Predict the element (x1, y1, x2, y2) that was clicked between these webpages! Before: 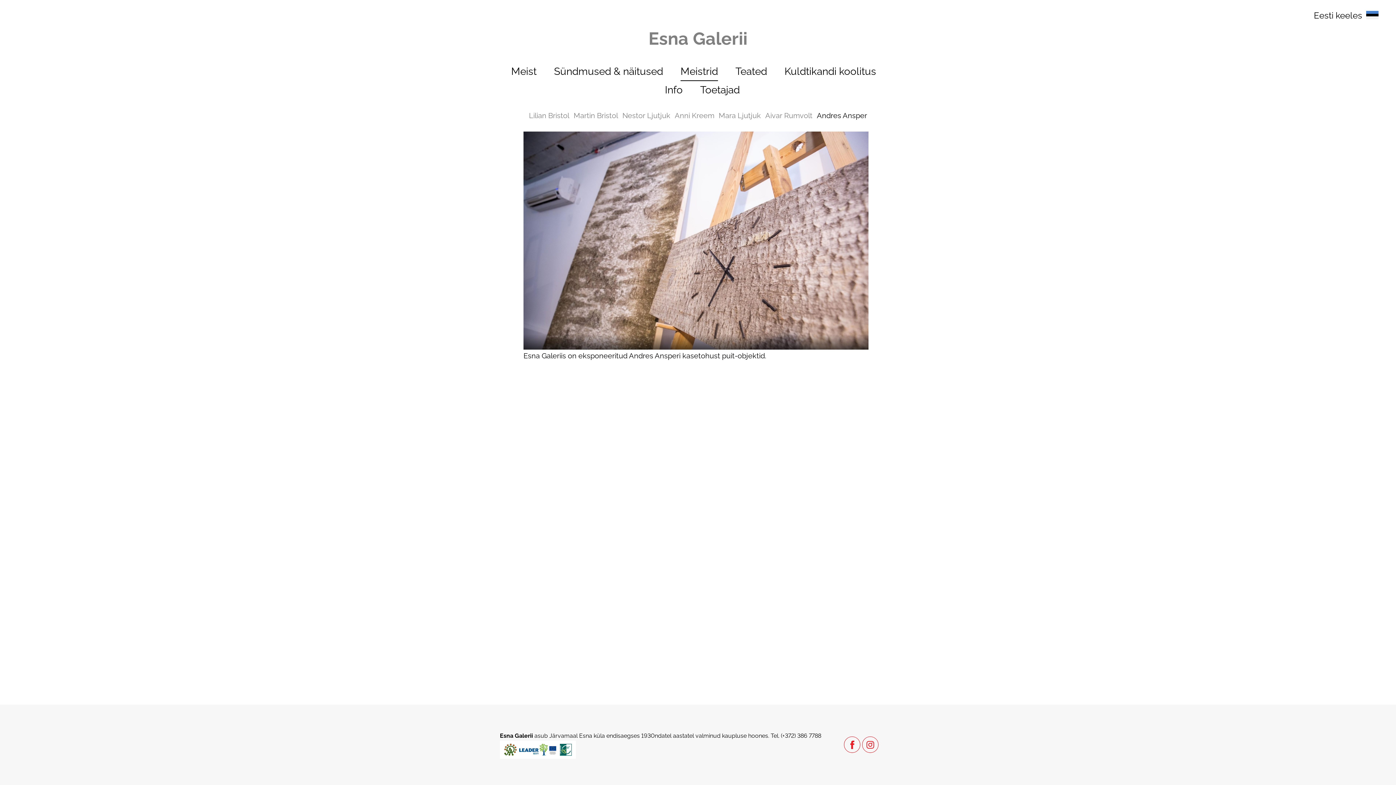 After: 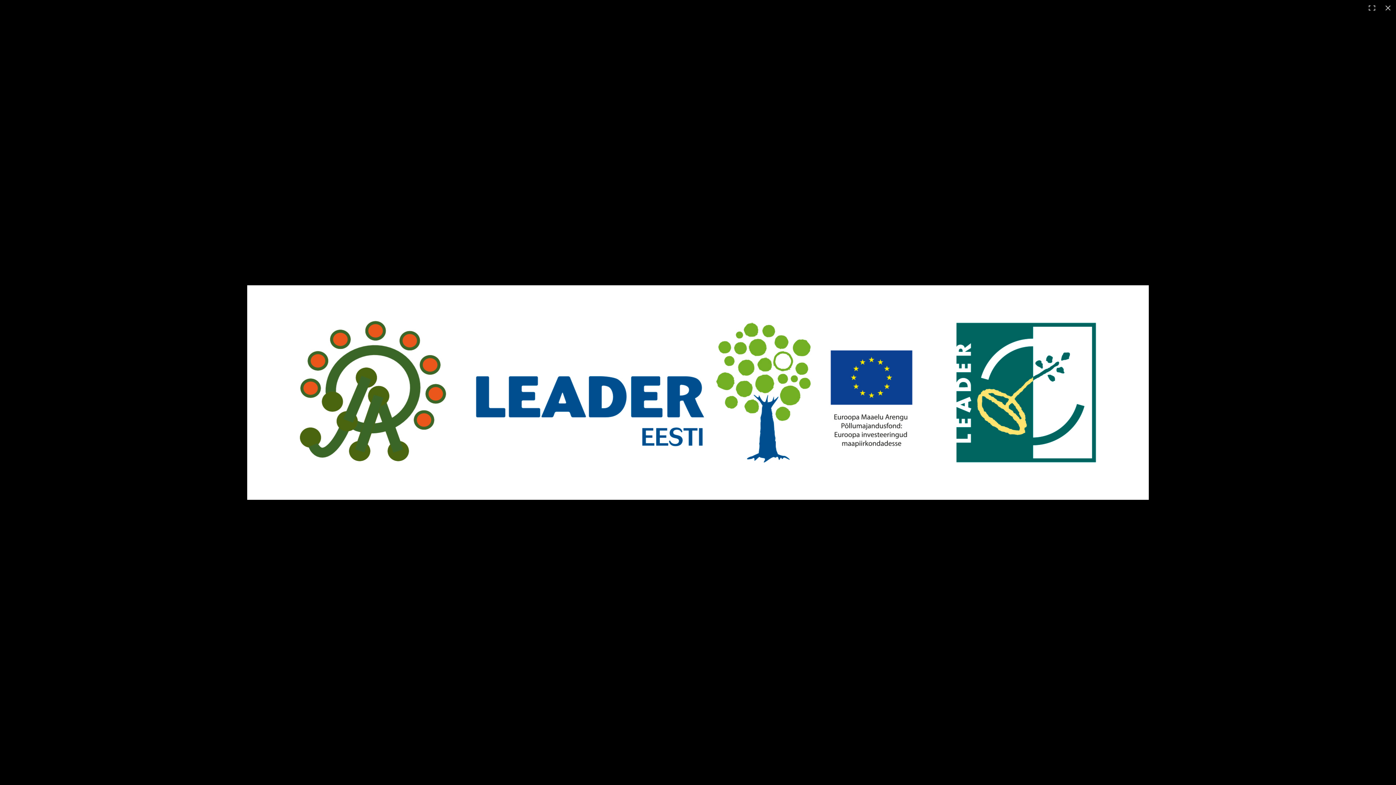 Action: bbox: (500, 741, 576, 759)